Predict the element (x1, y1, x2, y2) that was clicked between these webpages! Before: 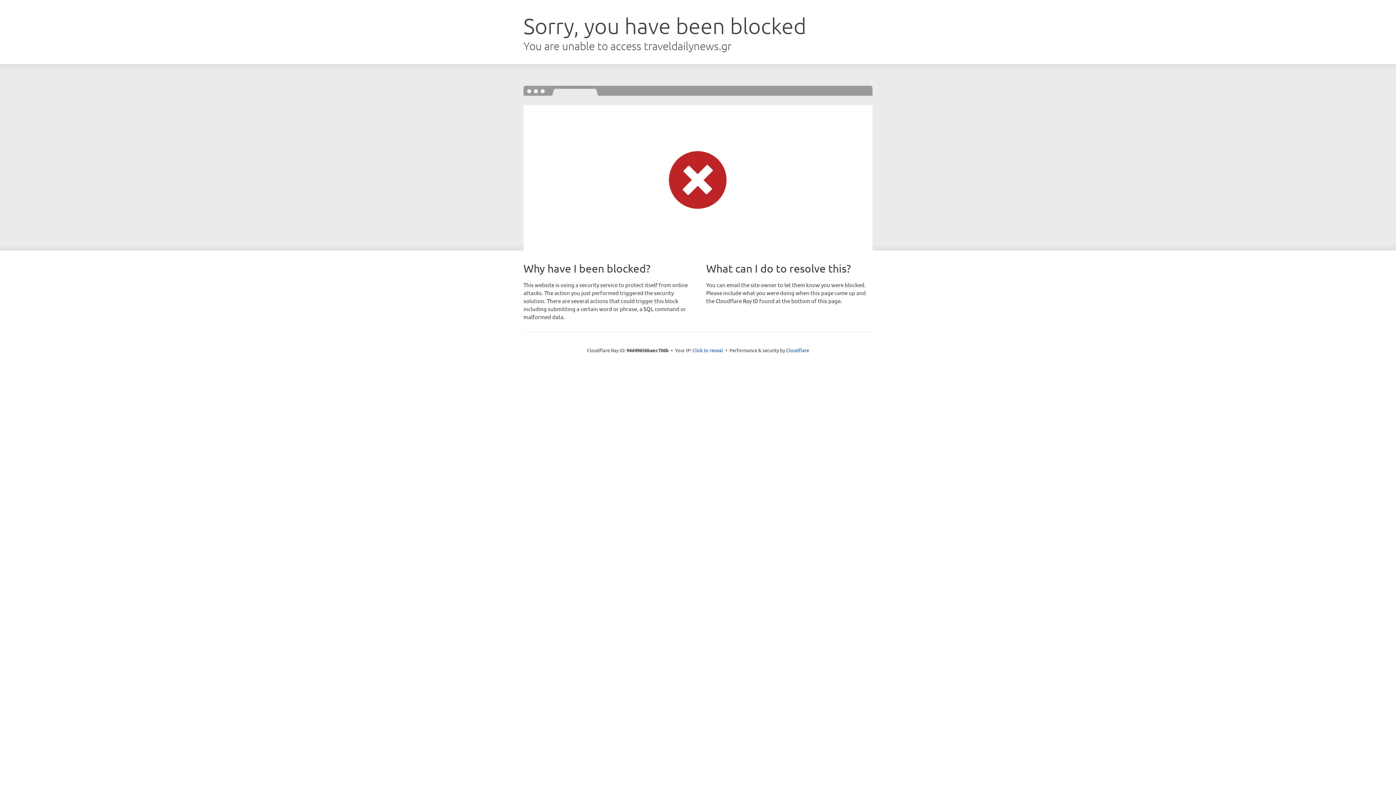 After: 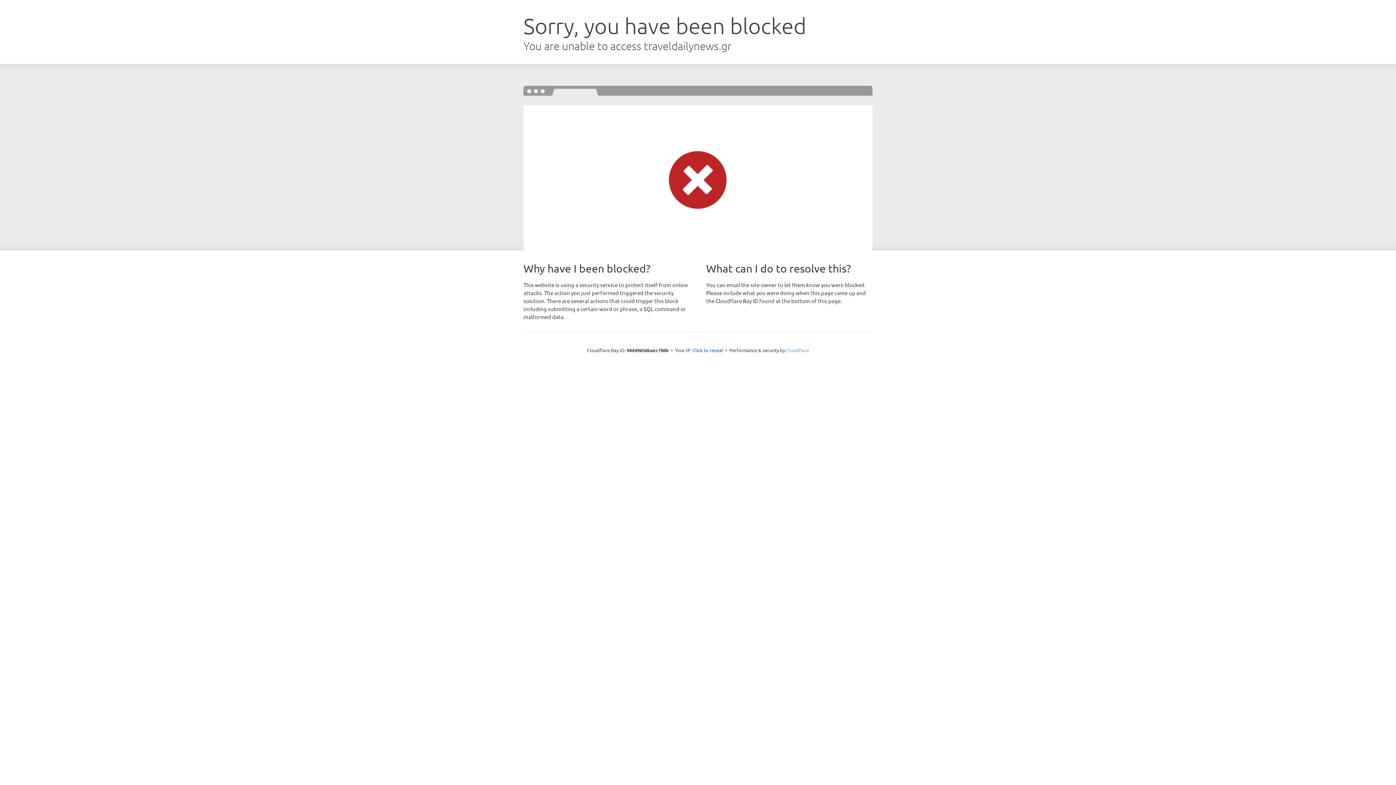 Action: bbox: (786, 347, 809, 353) label: Cloudflare